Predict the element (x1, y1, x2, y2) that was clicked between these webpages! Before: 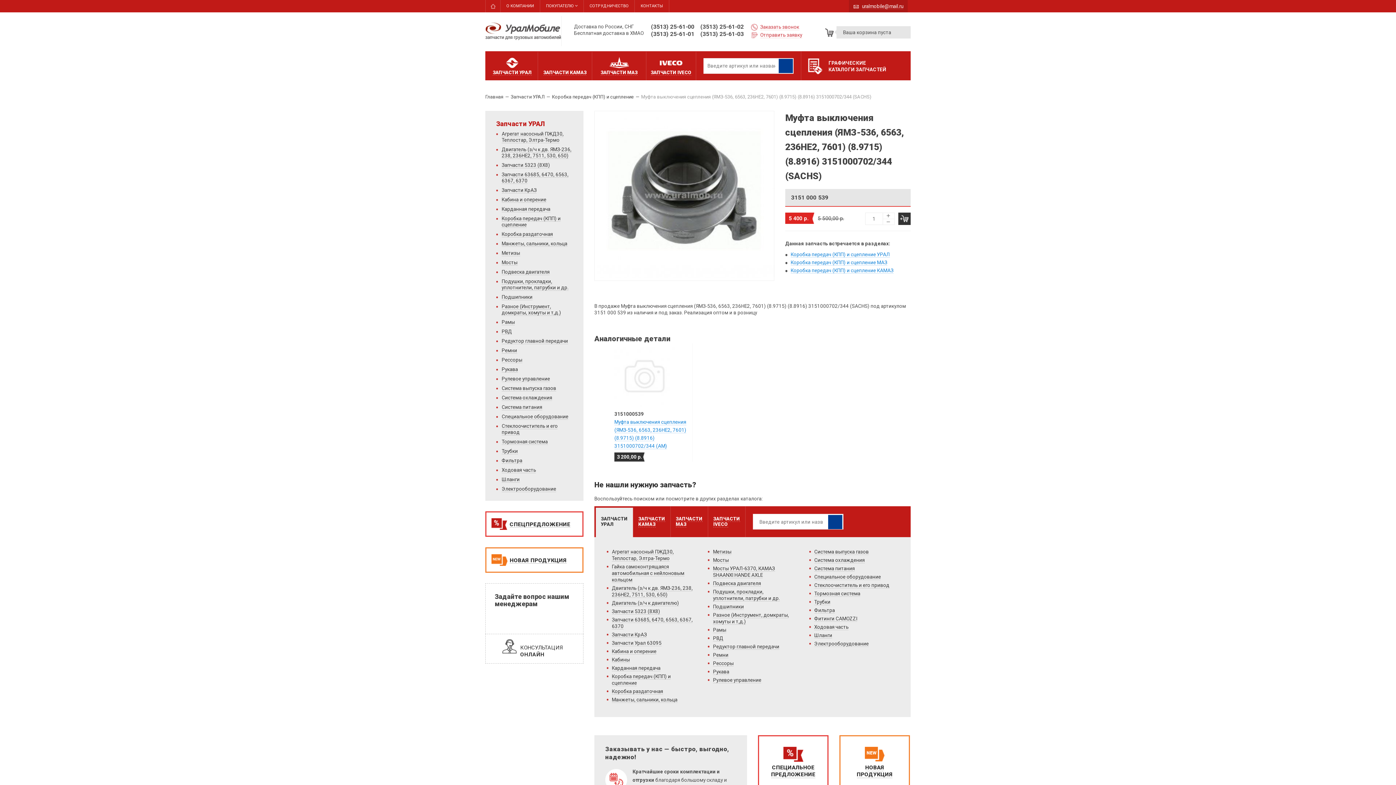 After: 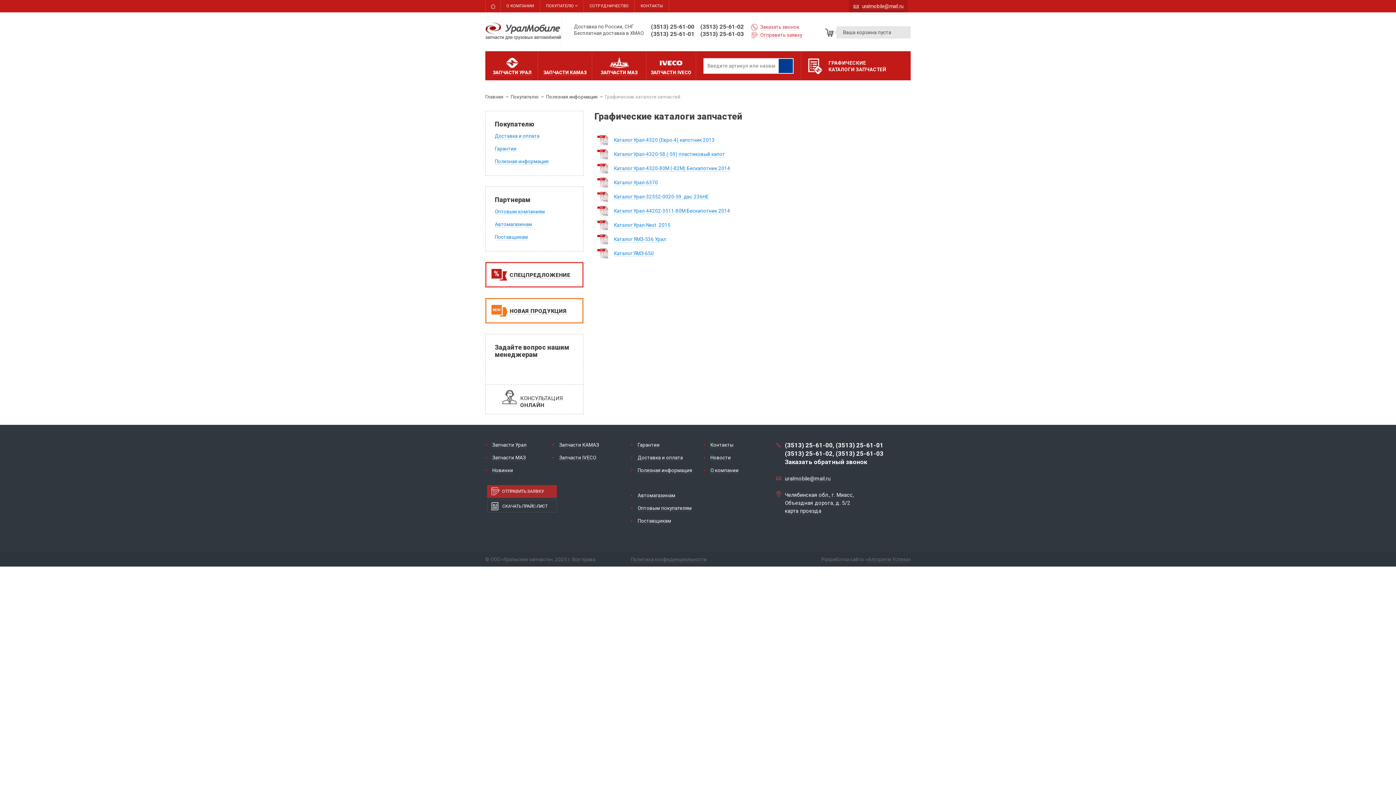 Action: bbox: (801, 51, 910, 80) label: ГРАФИЧЕСКИЕ
КАТАЛОГИ ЗАПЧАСТЕЙ